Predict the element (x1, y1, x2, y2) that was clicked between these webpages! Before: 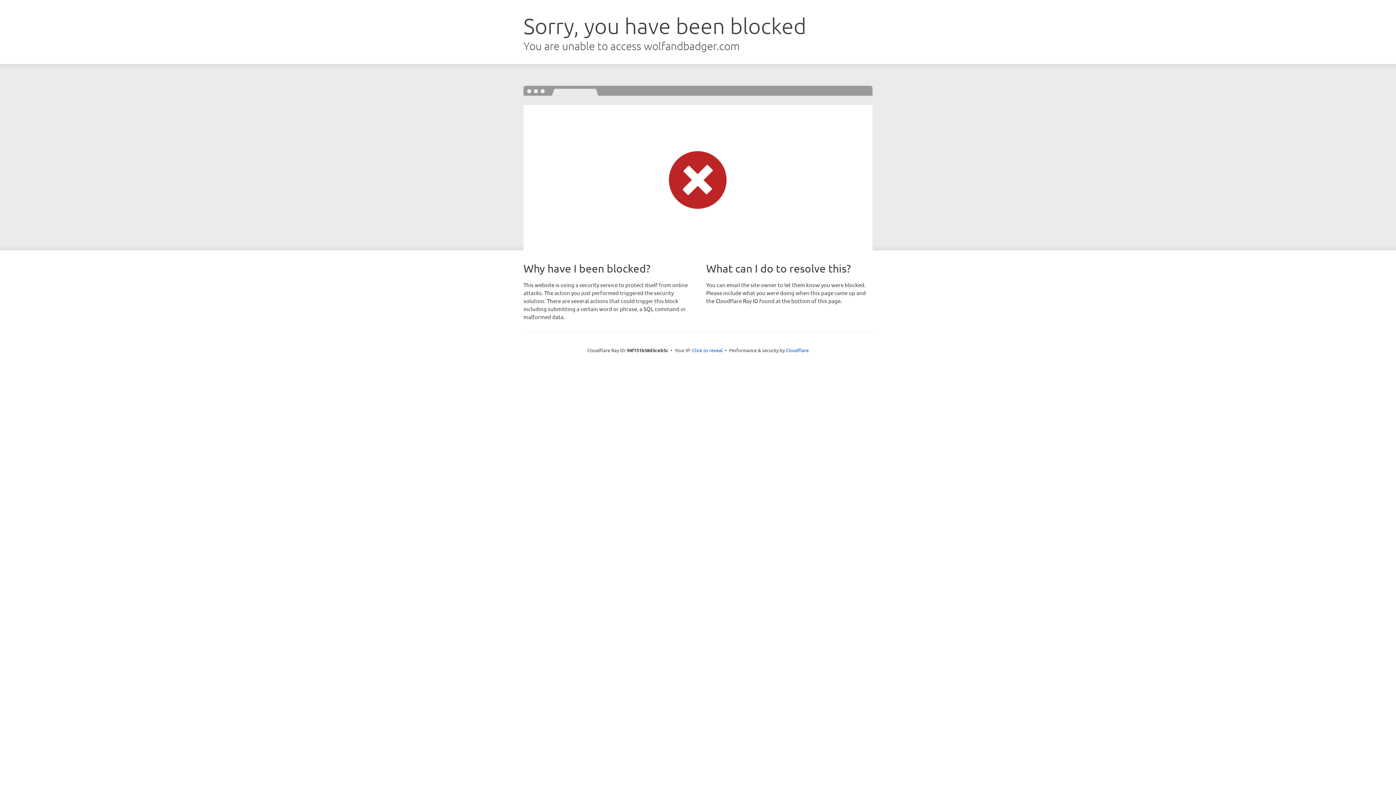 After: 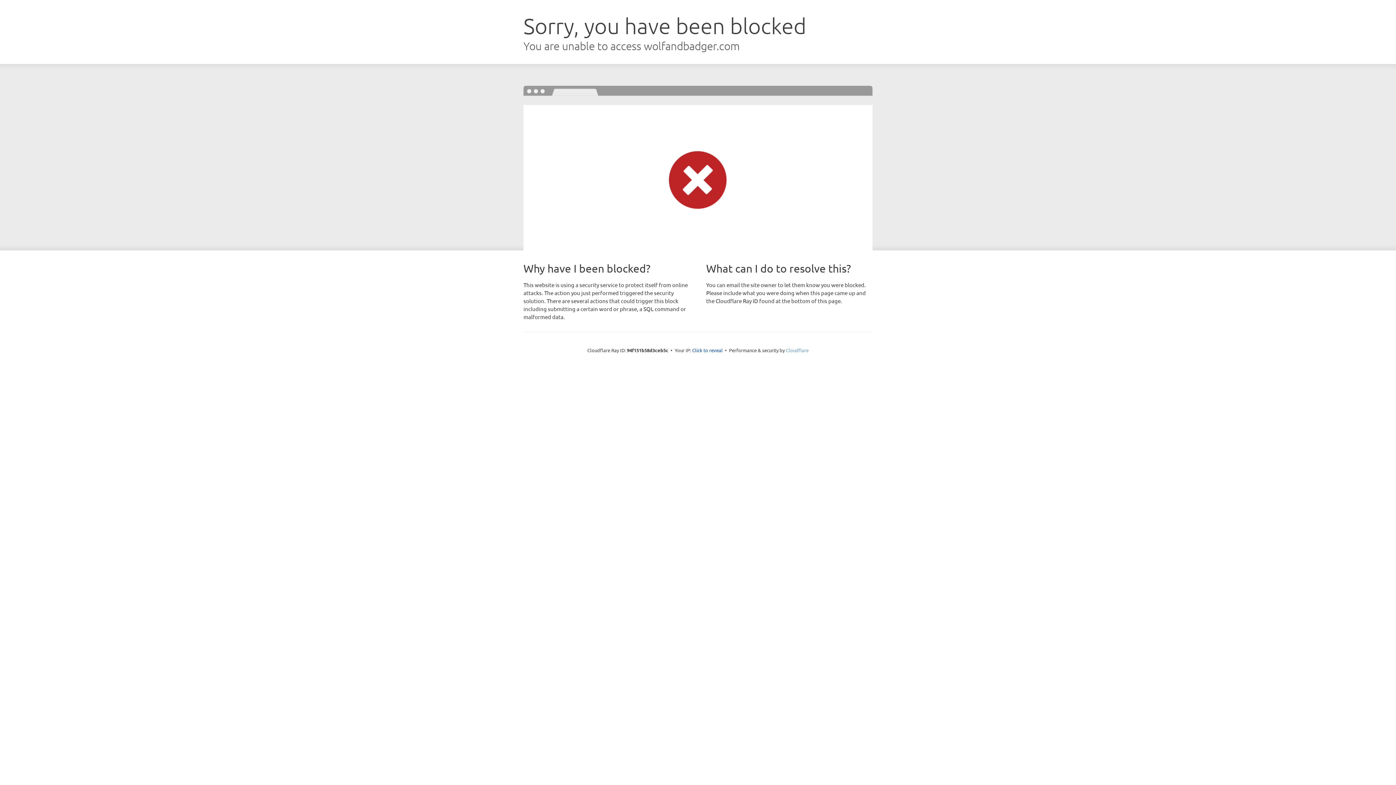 Action: label: Cloudflare bbox: (786, 347, 808, 353)